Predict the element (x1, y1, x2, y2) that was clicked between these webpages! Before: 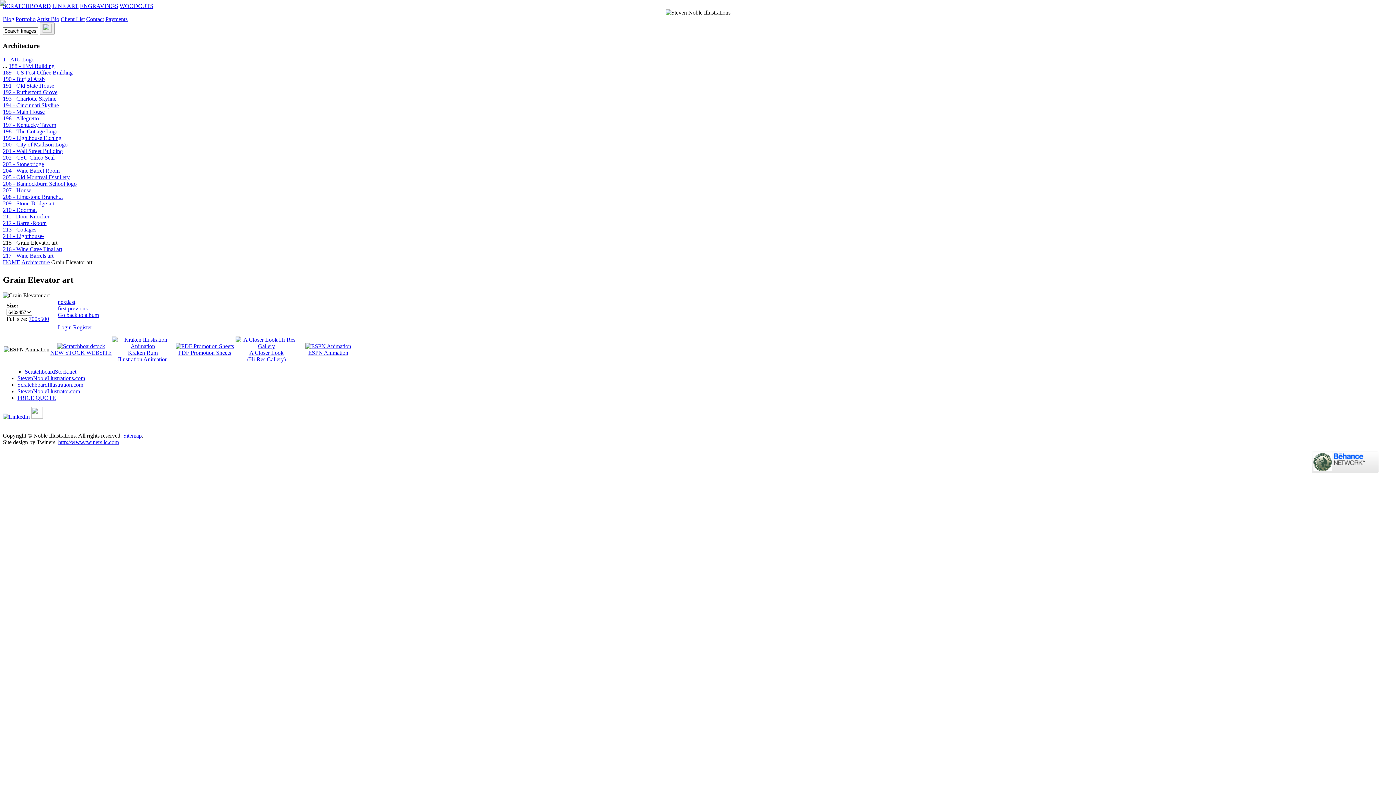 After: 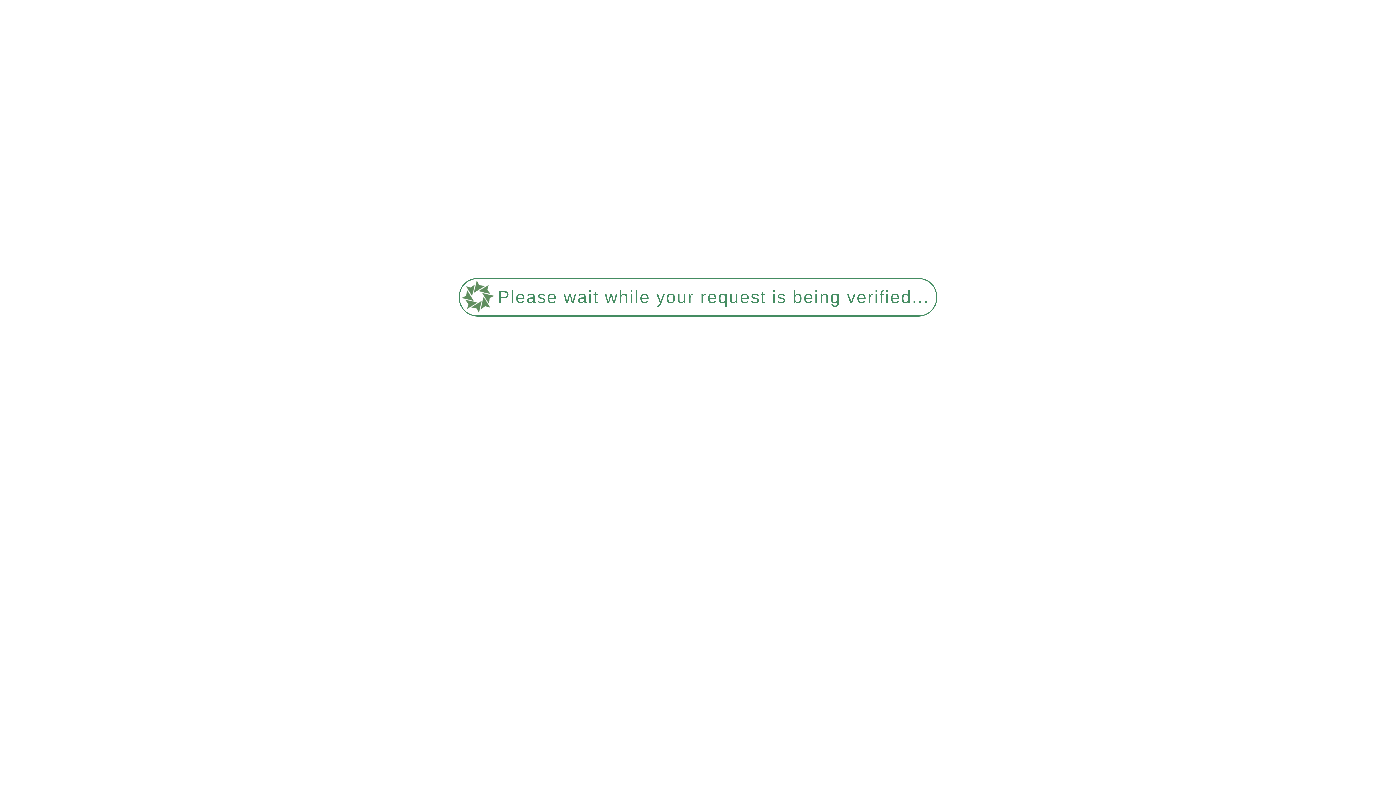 Action: label: 199 - Lighthouse Etching
 bbox: (2, 135, 61, 141)